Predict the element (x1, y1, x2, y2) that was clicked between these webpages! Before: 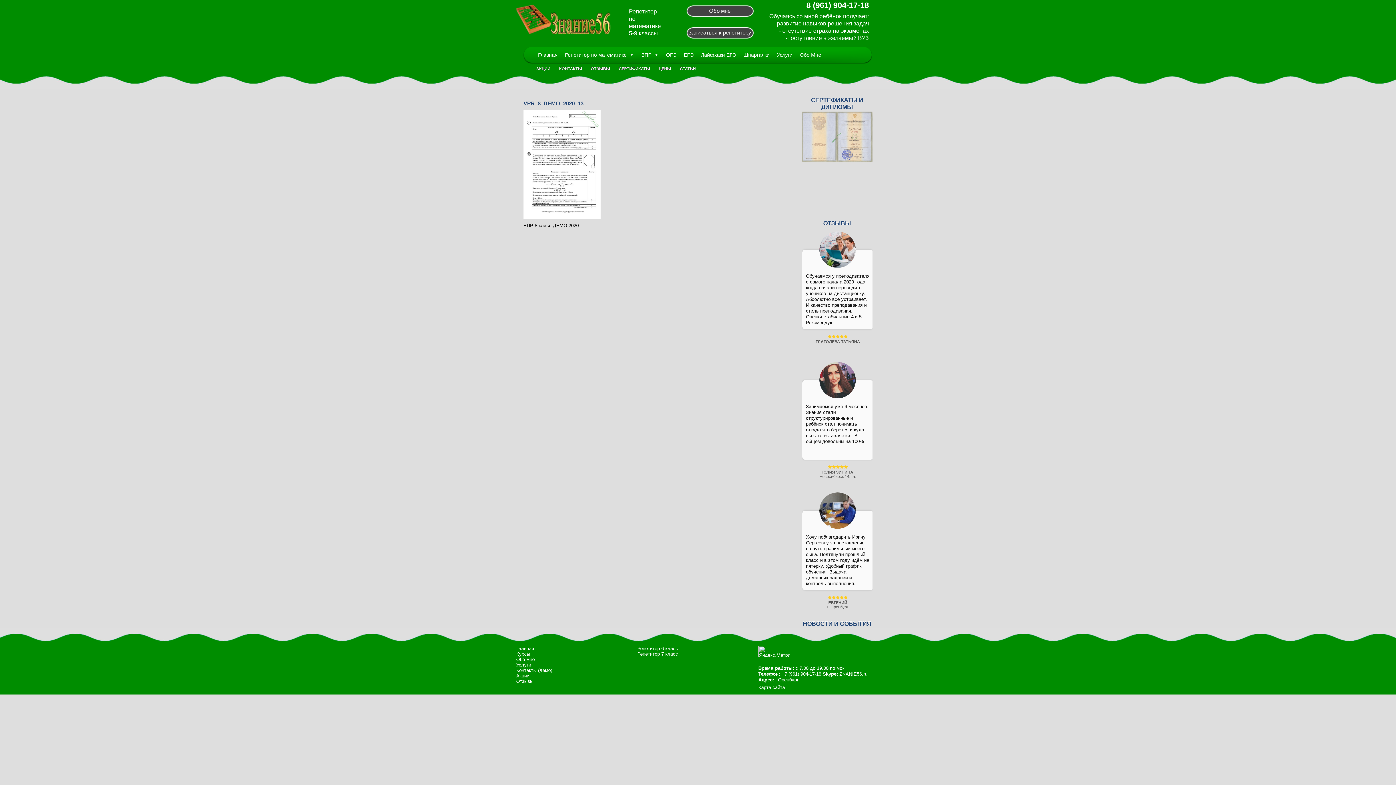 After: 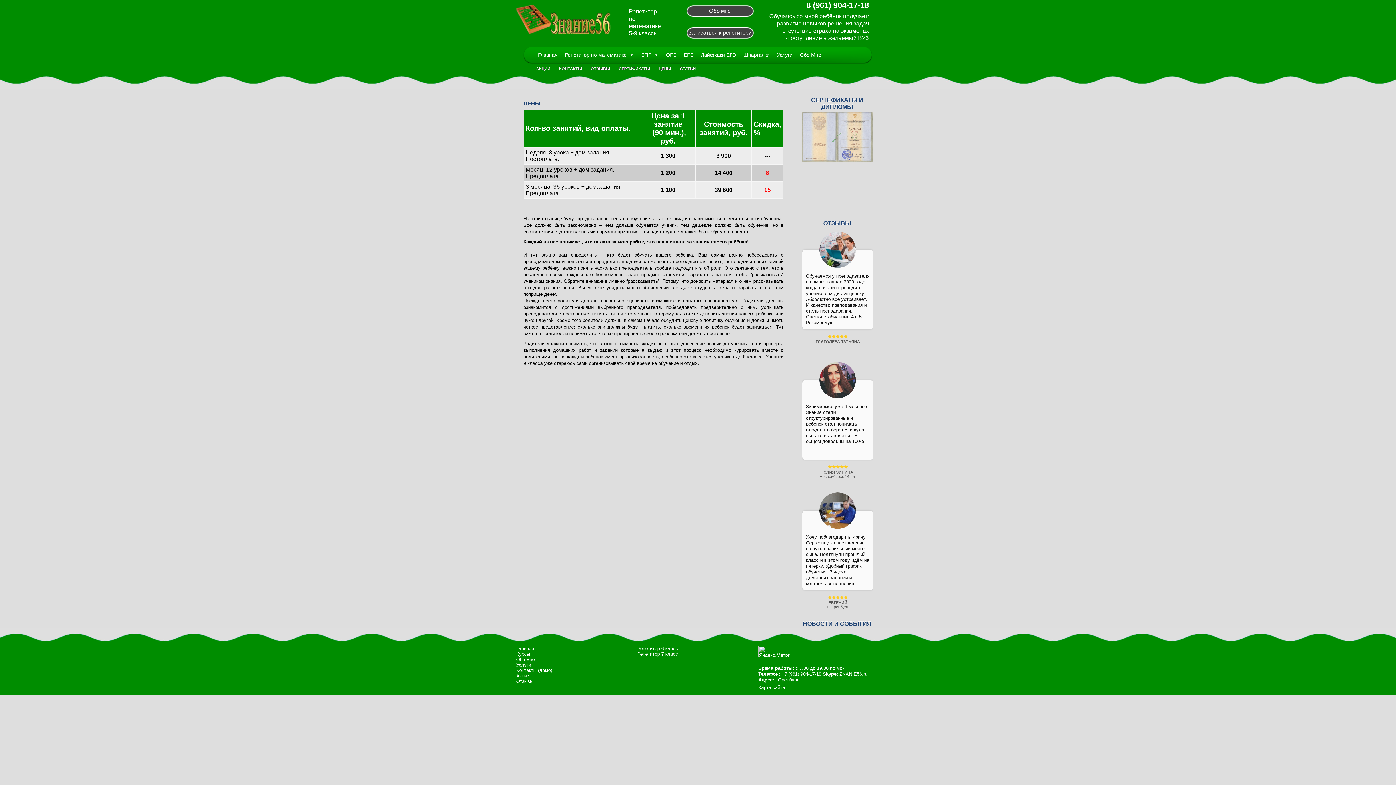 Action: bbox: (658, 65, 671, 72) label: ЦЕНЫ